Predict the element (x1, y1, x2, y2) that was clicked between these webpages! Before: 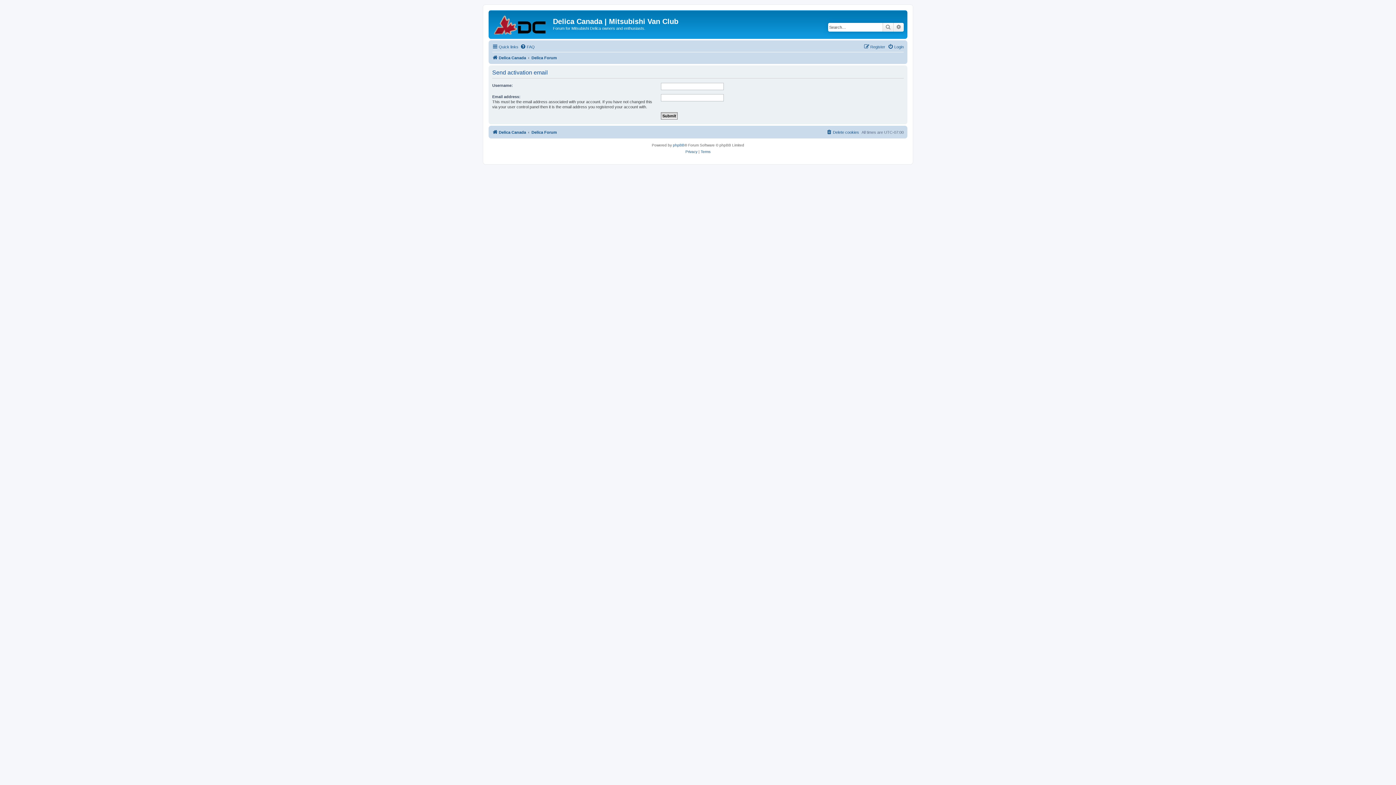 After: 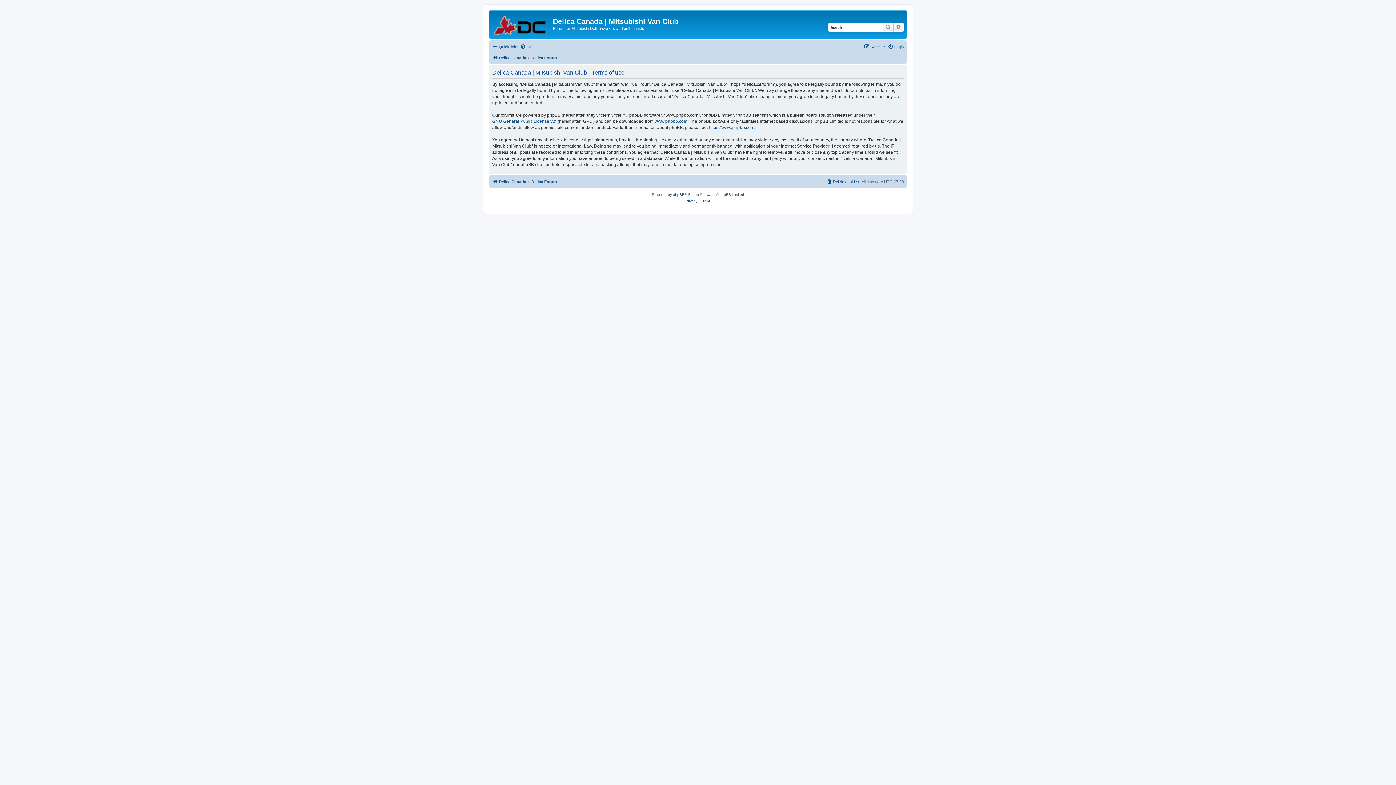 Action: label: Terms bbox: (700, 148, 710, 155)